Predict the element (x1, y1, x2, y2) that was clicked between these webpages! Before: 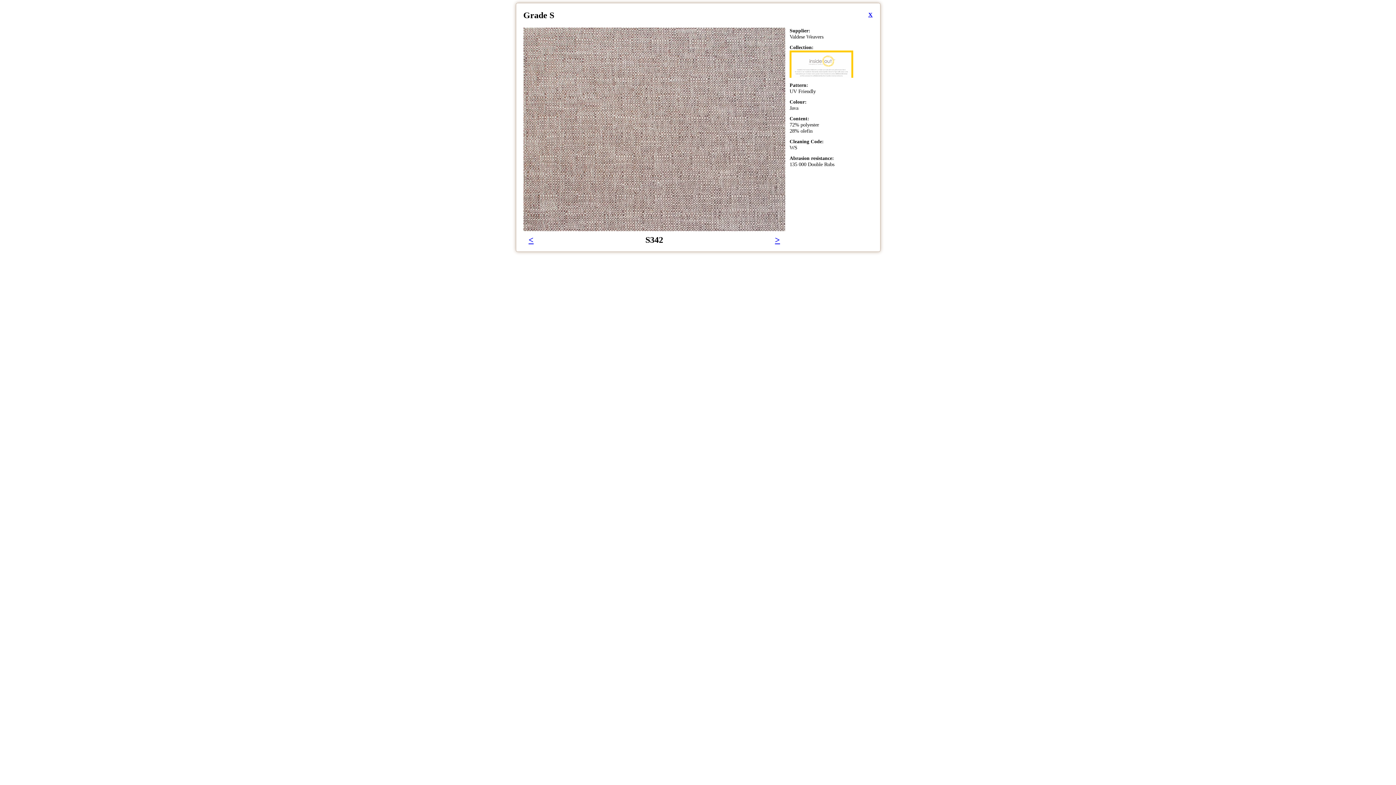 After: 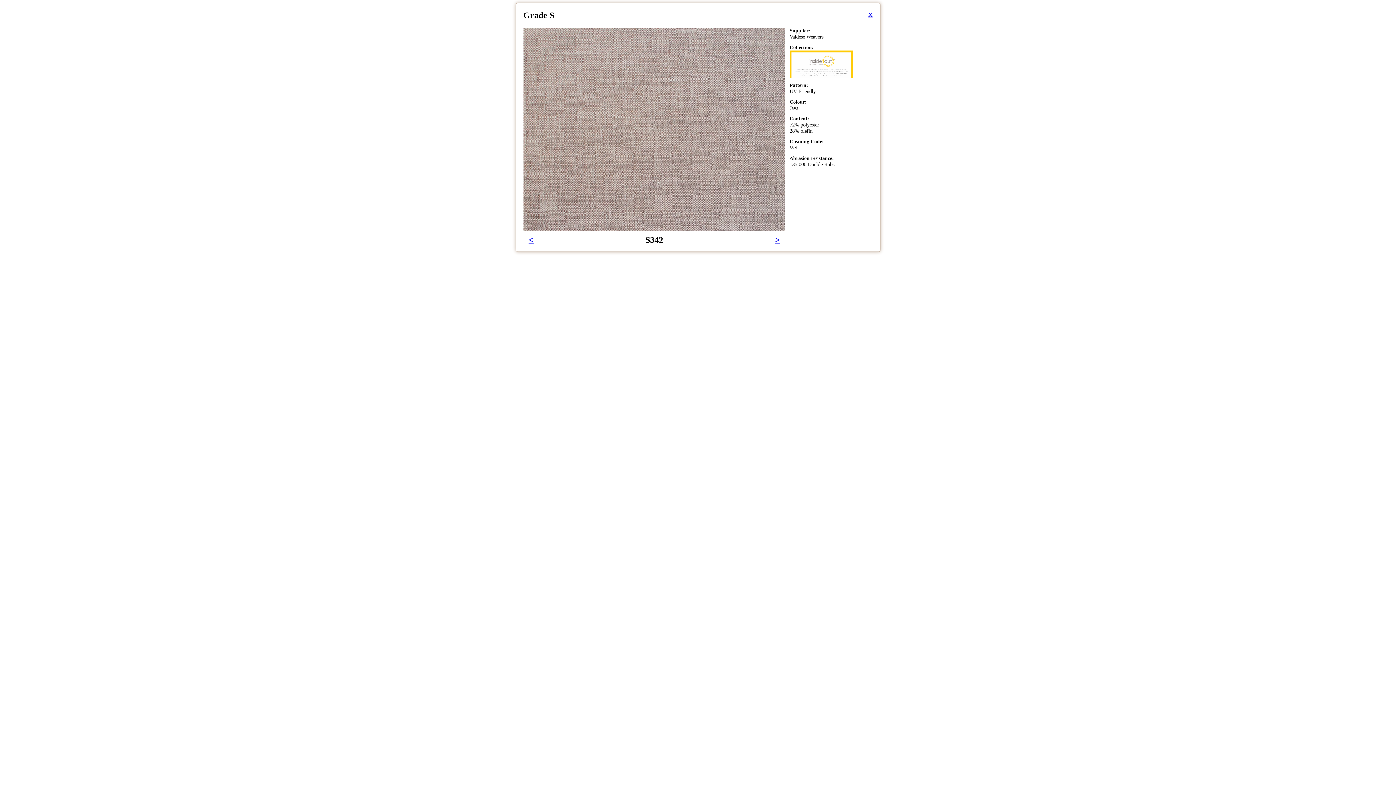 Action: bbox: (789, 50, 853, 77)